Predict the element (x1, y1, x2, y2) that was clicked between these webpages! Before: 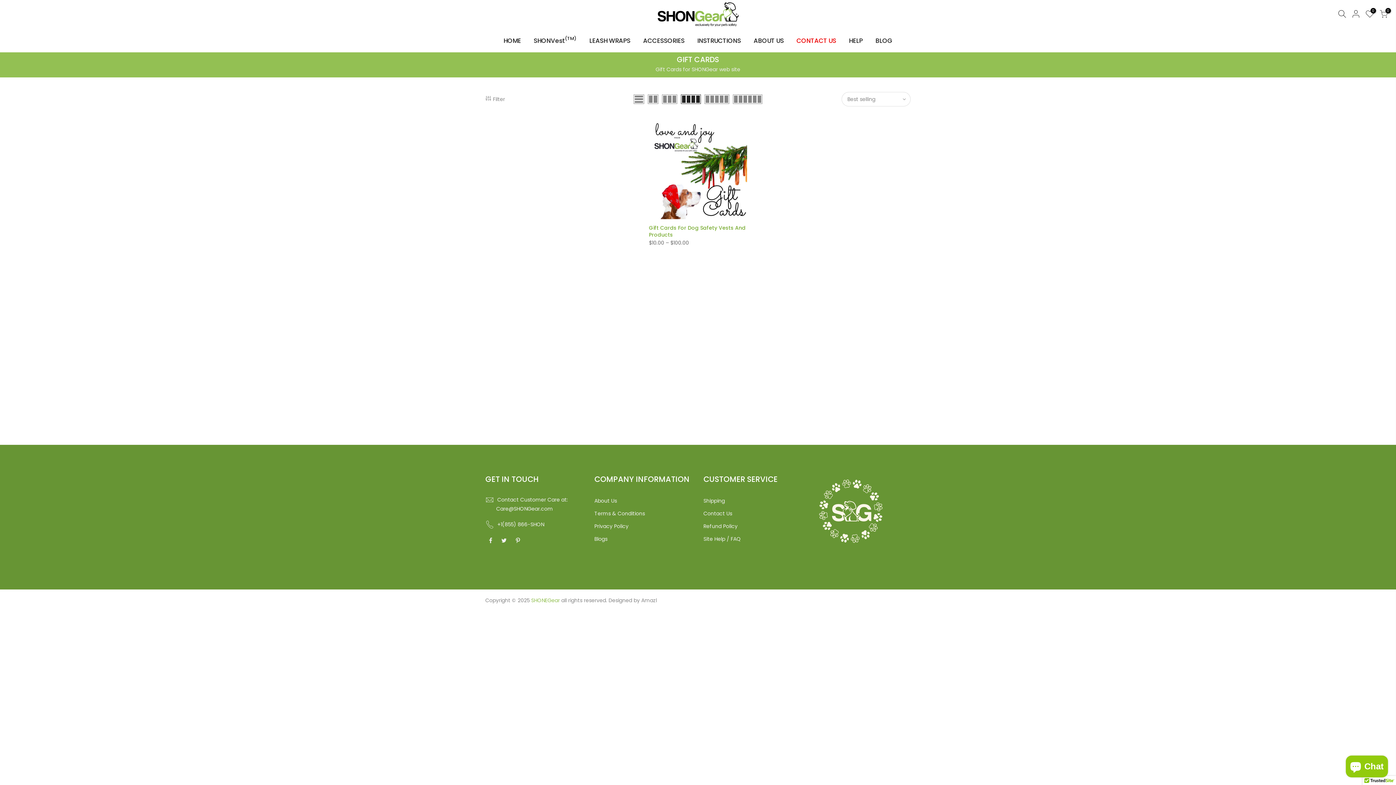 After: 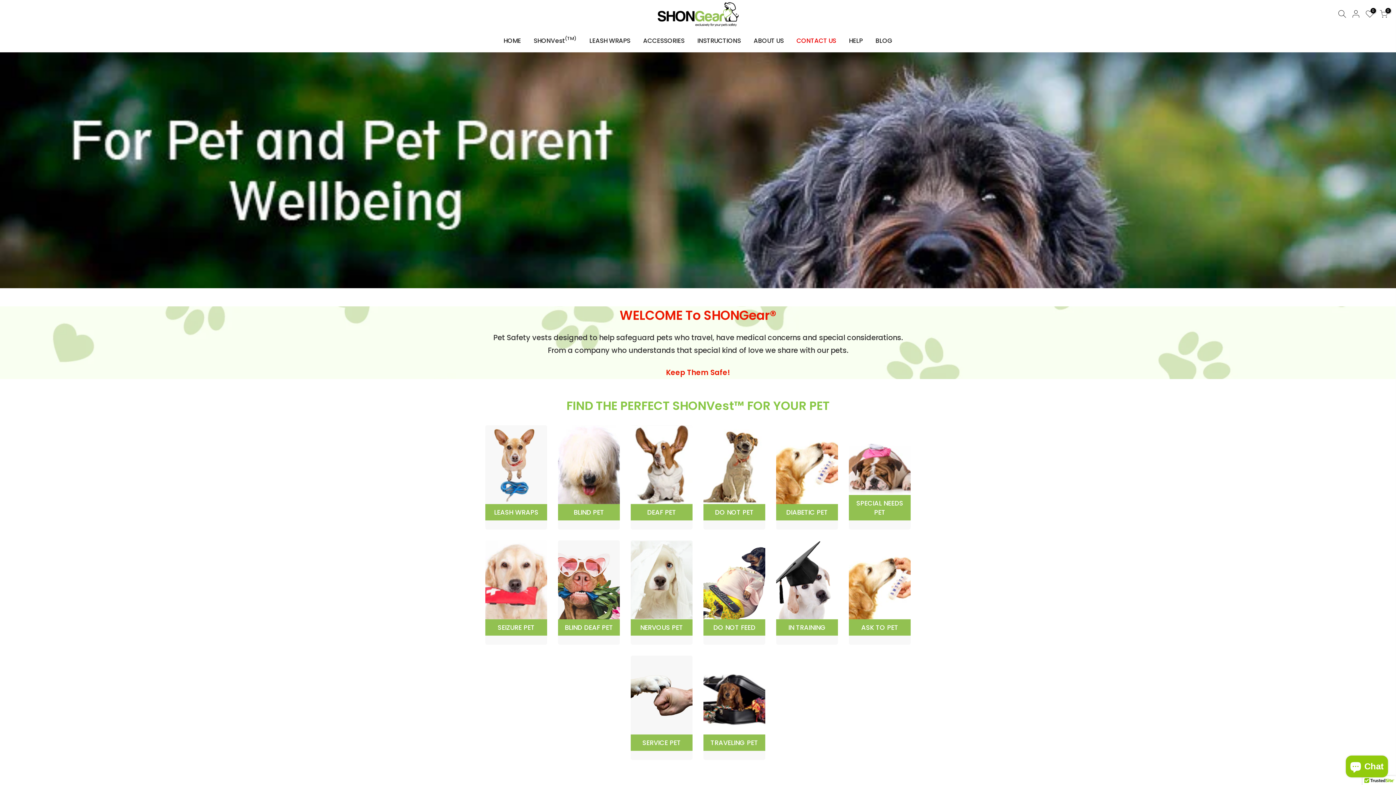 Action: bbox: (812, 474, 889, 554)